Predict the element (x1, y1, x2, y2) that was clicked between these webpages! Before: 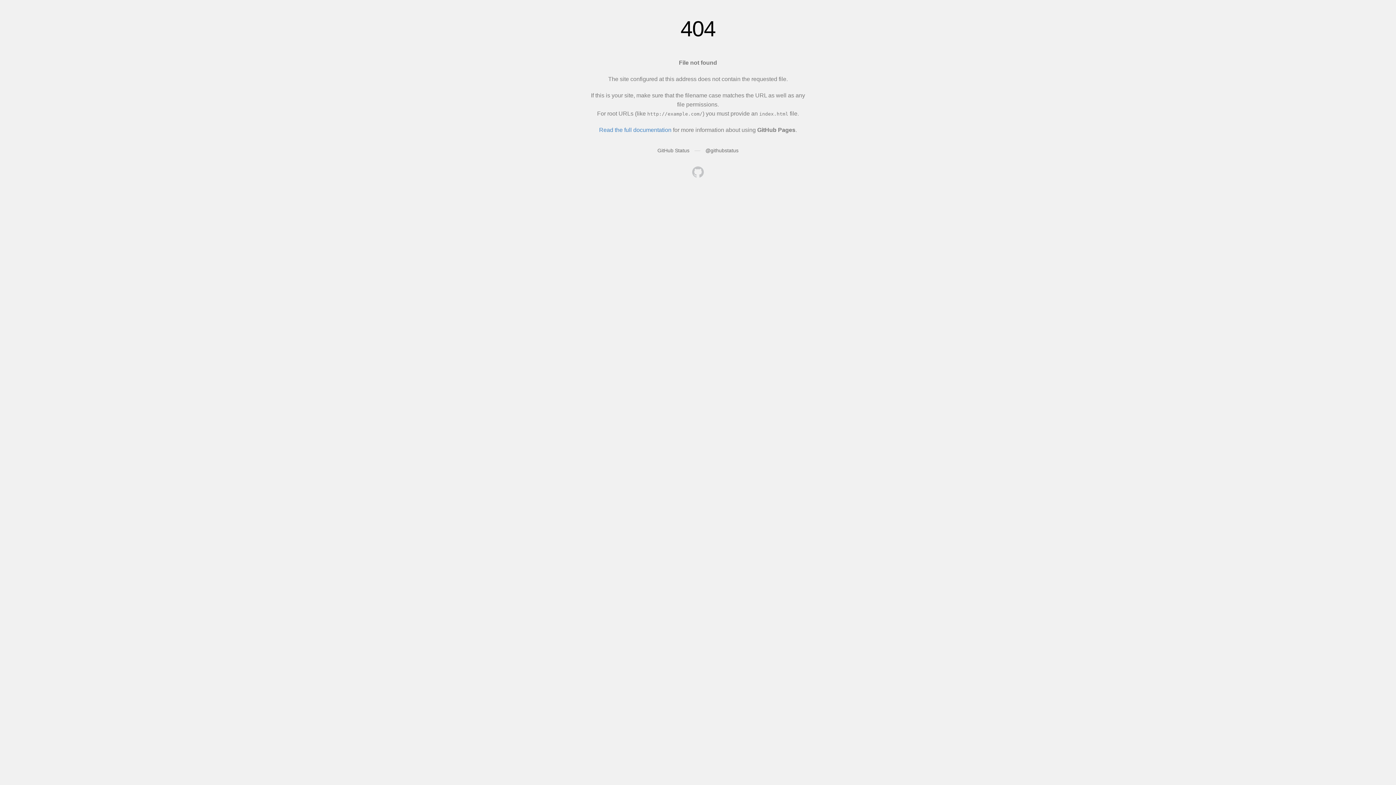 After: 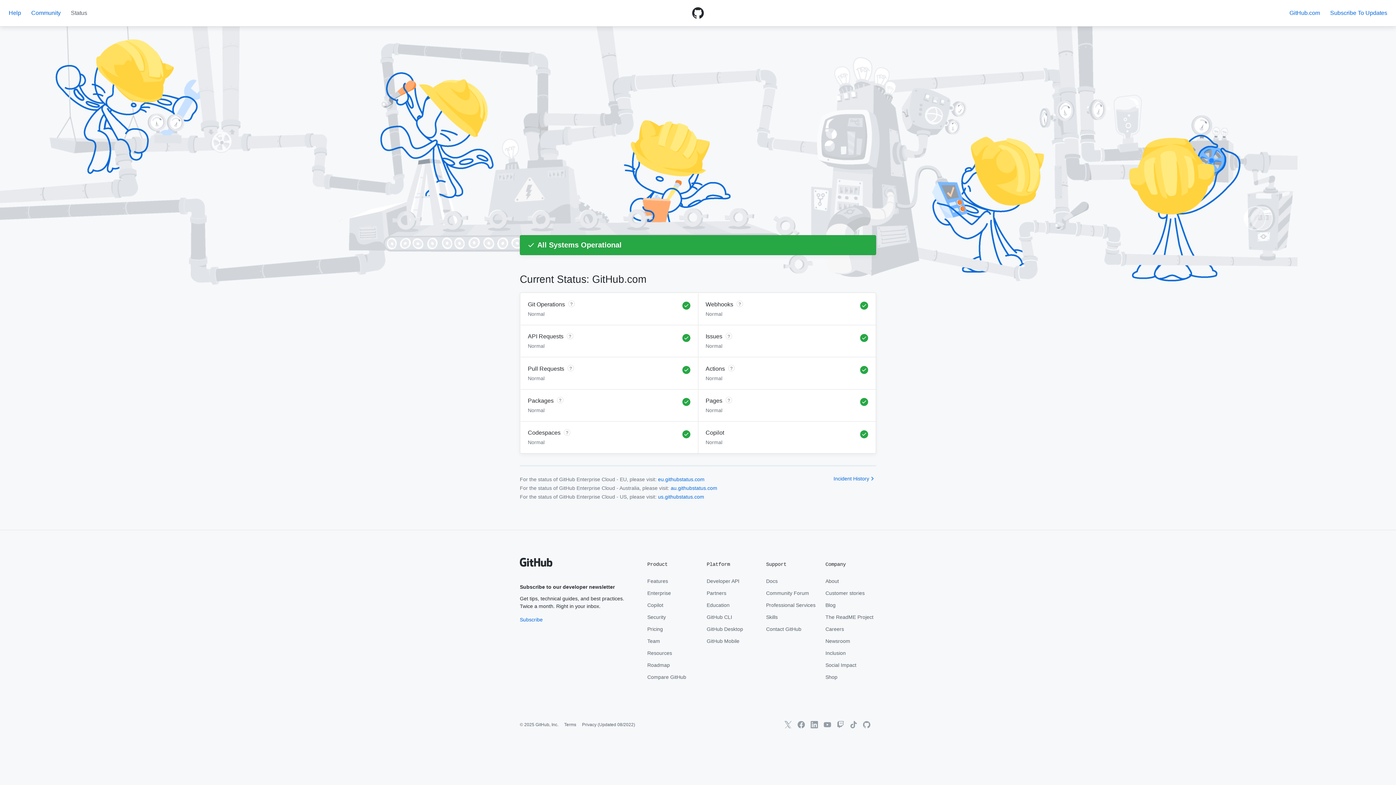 Action: label: GitHub Status bbox: (657, 147, 689, 153)